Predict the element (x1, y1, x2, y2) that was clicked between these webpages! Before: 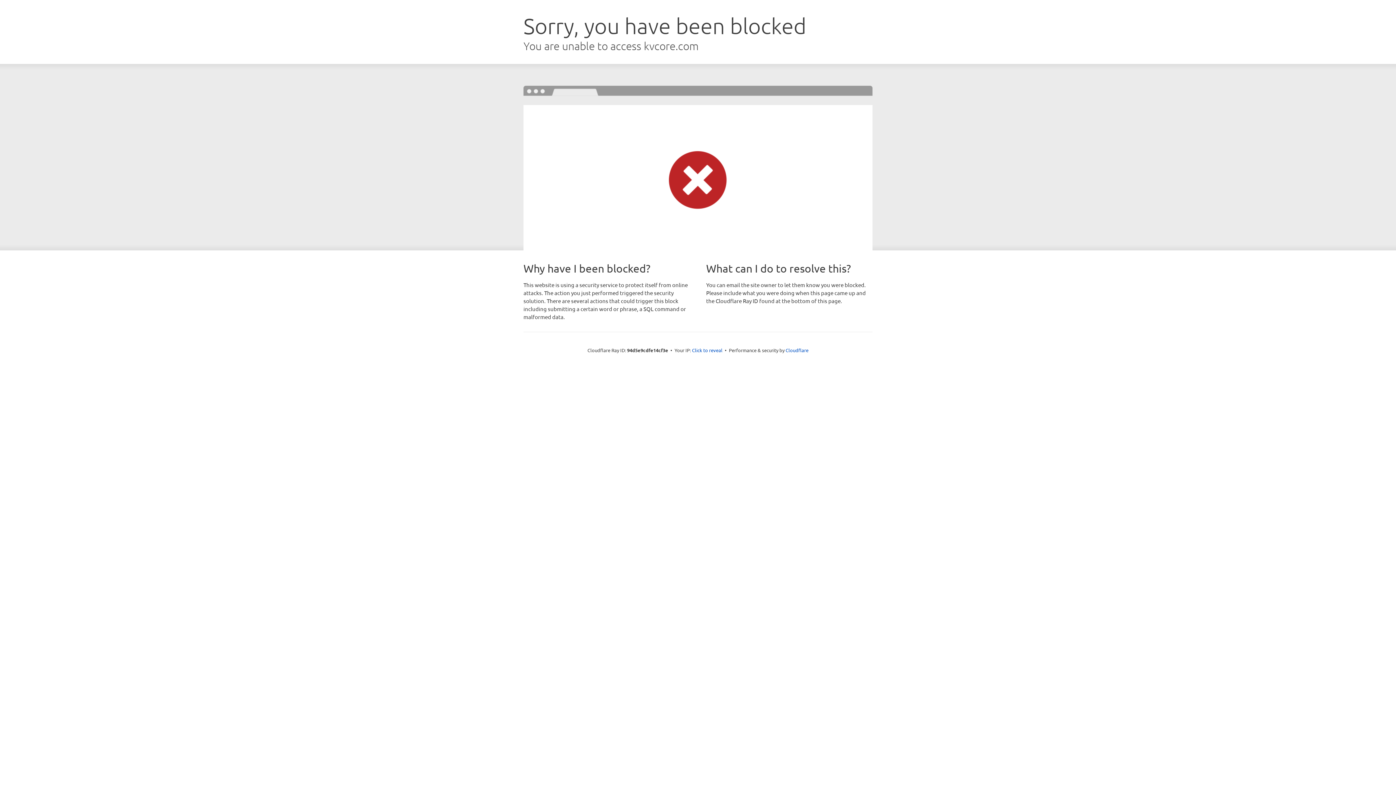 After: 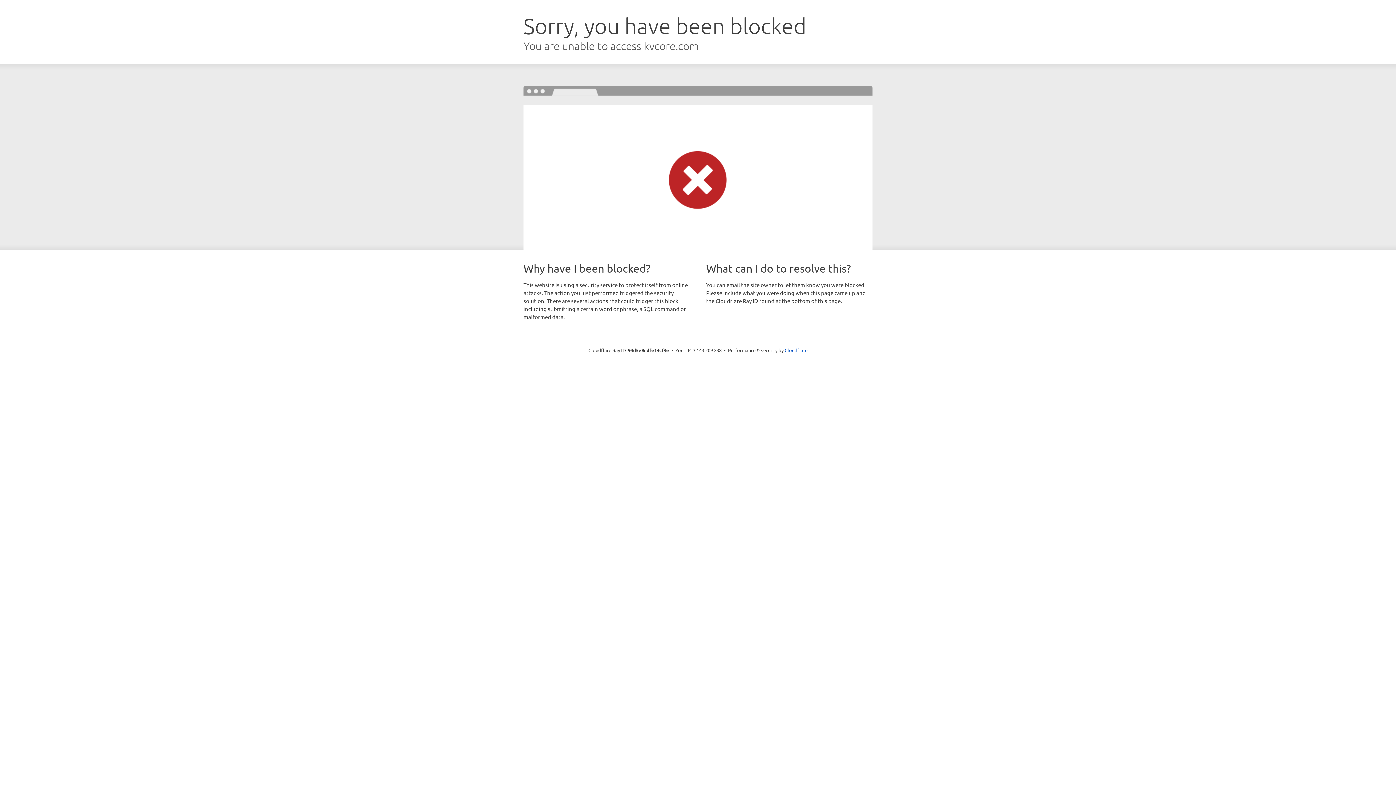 Action: bbox: (692, 346, 722, 353) label: Click to reveal